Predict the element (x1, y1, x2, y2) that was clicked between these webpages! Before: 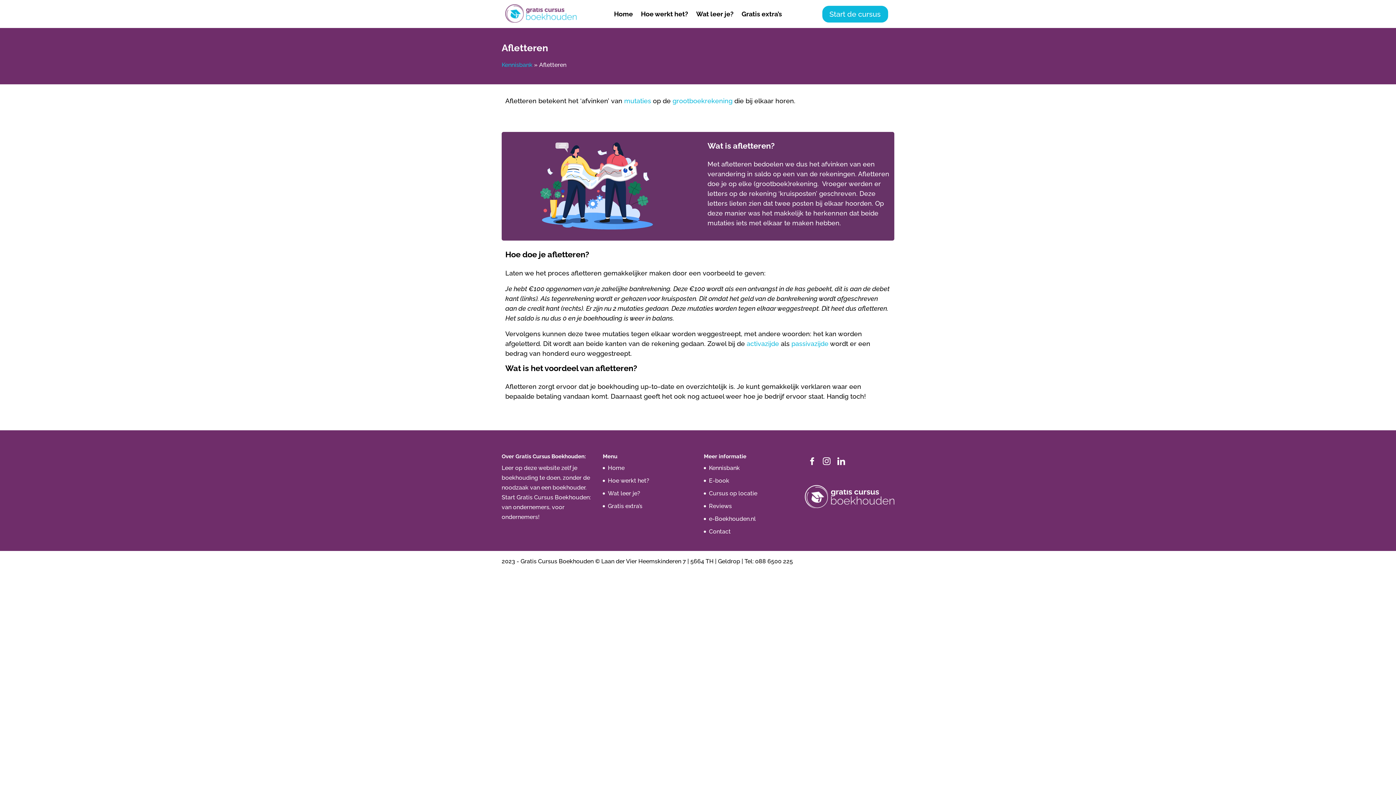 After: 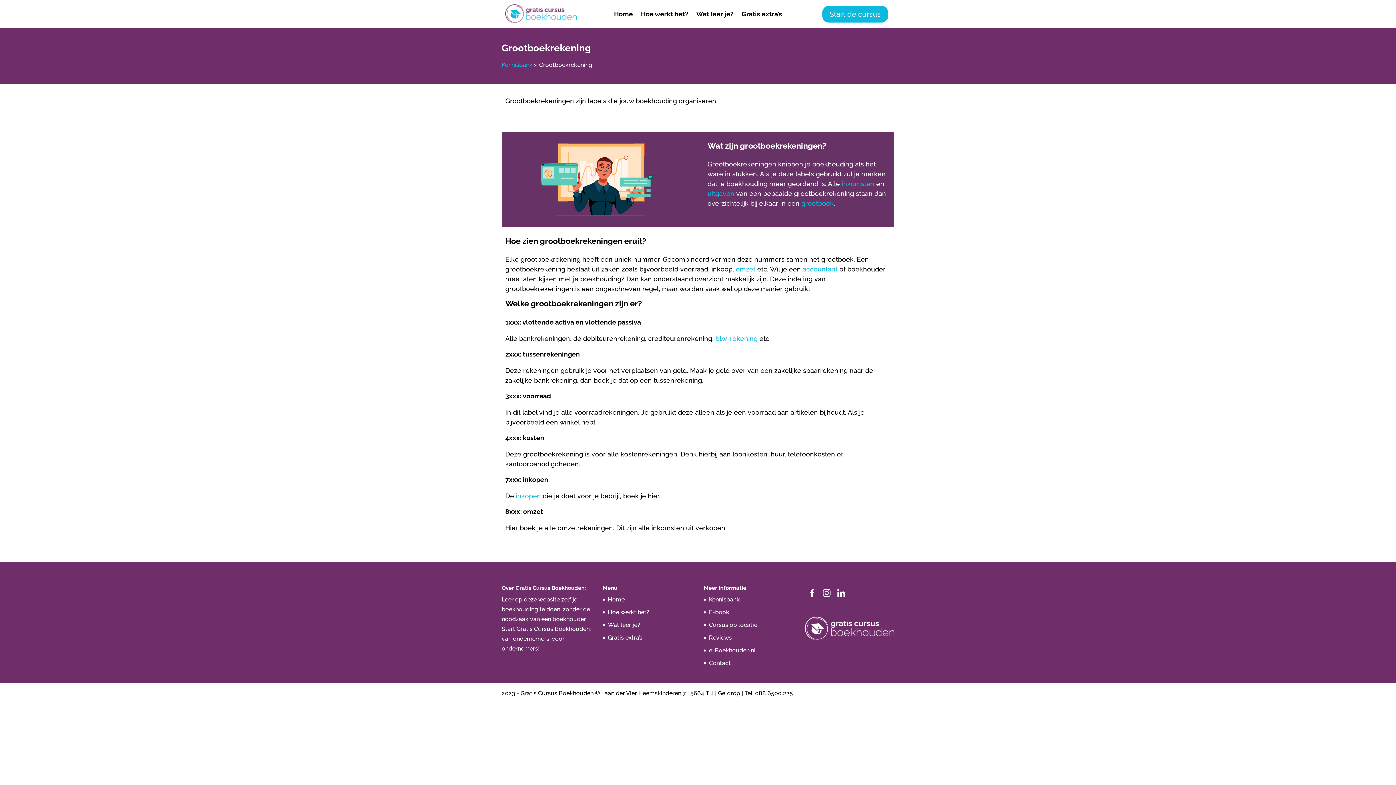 Action: bbox: (672, 97, 732, 104) label: grootboekrekening